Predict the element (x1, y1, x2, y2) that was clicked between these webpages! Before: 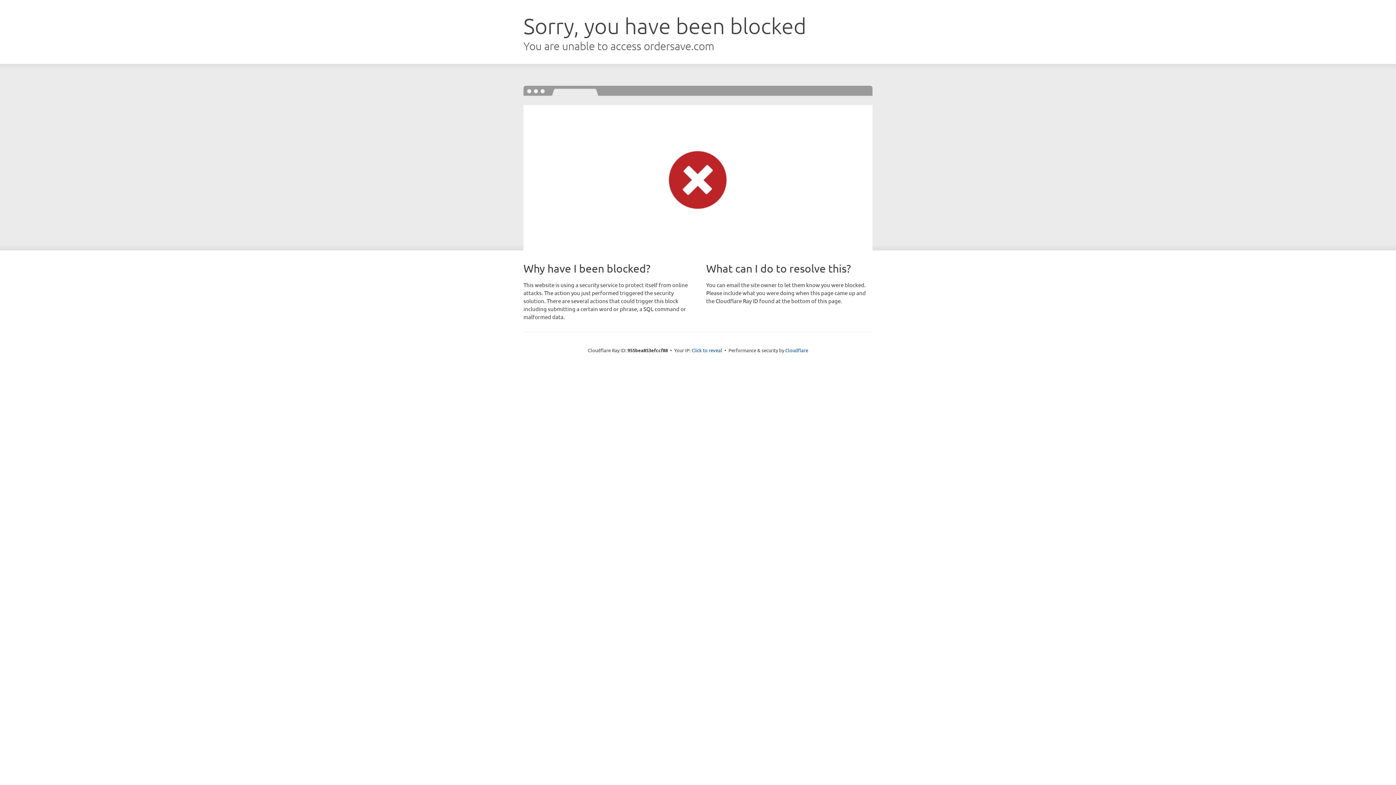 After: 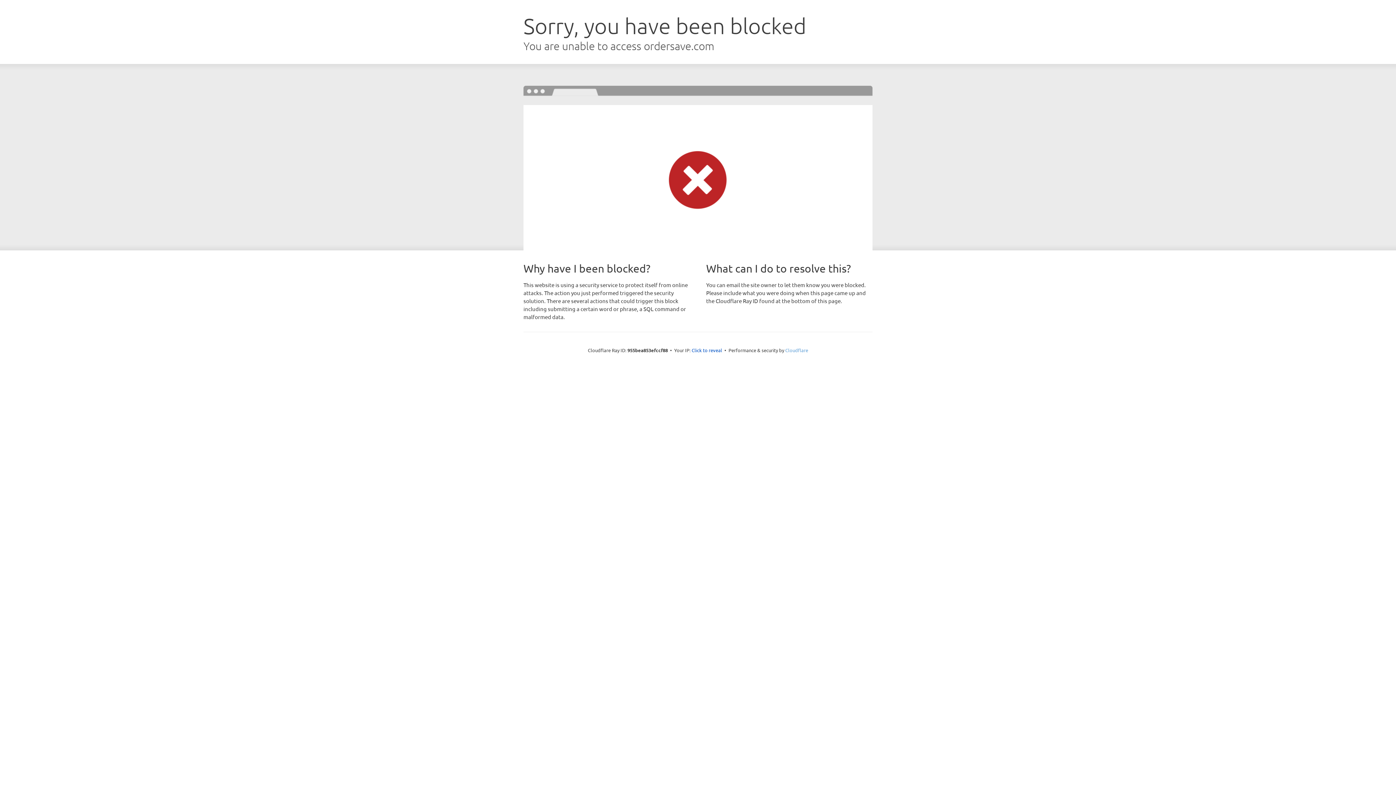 Action: bbox: (785, 347, 808, 353) label: Cloudflare